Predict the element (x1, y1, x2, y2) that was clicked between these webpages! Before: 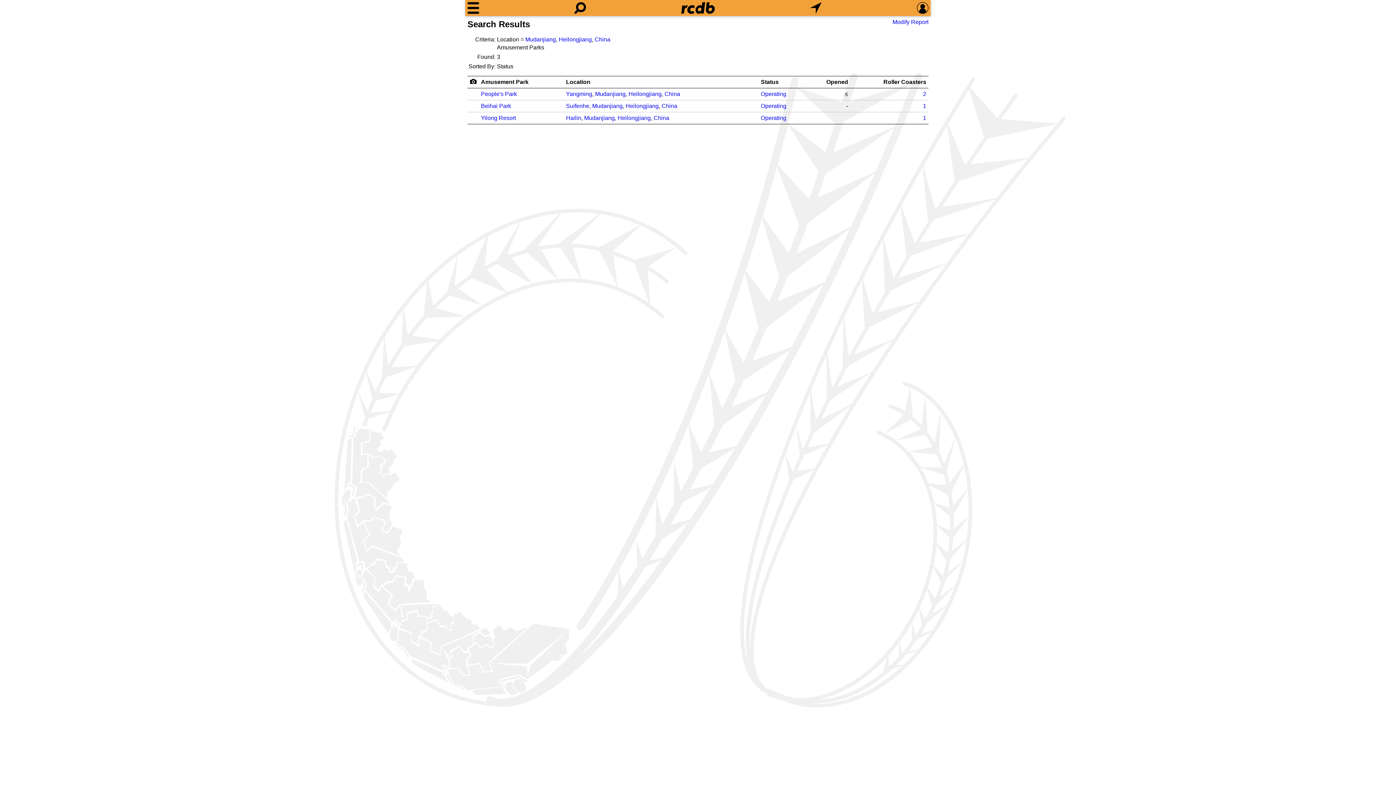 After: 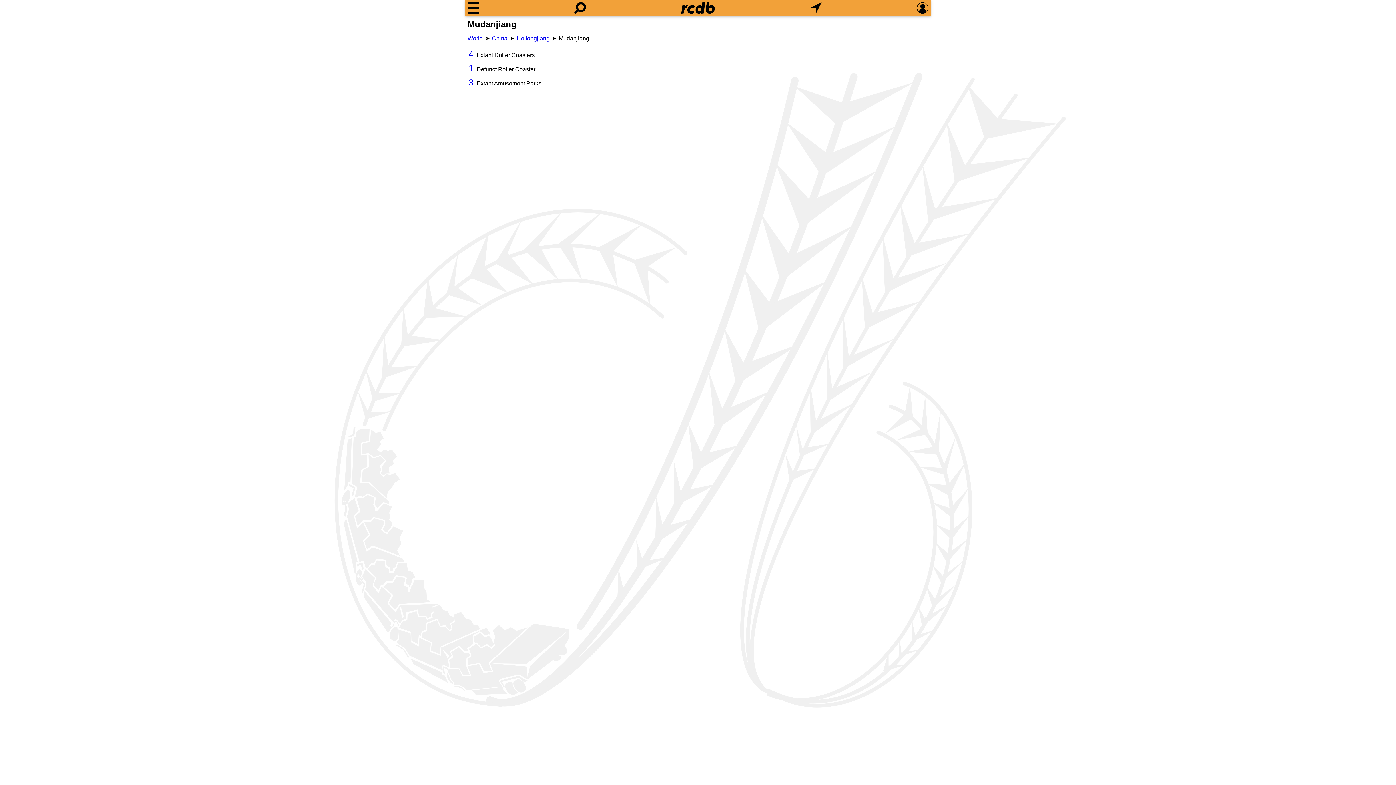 Action: label: Mudanjiang bbox: (592, 102, 622, 109)